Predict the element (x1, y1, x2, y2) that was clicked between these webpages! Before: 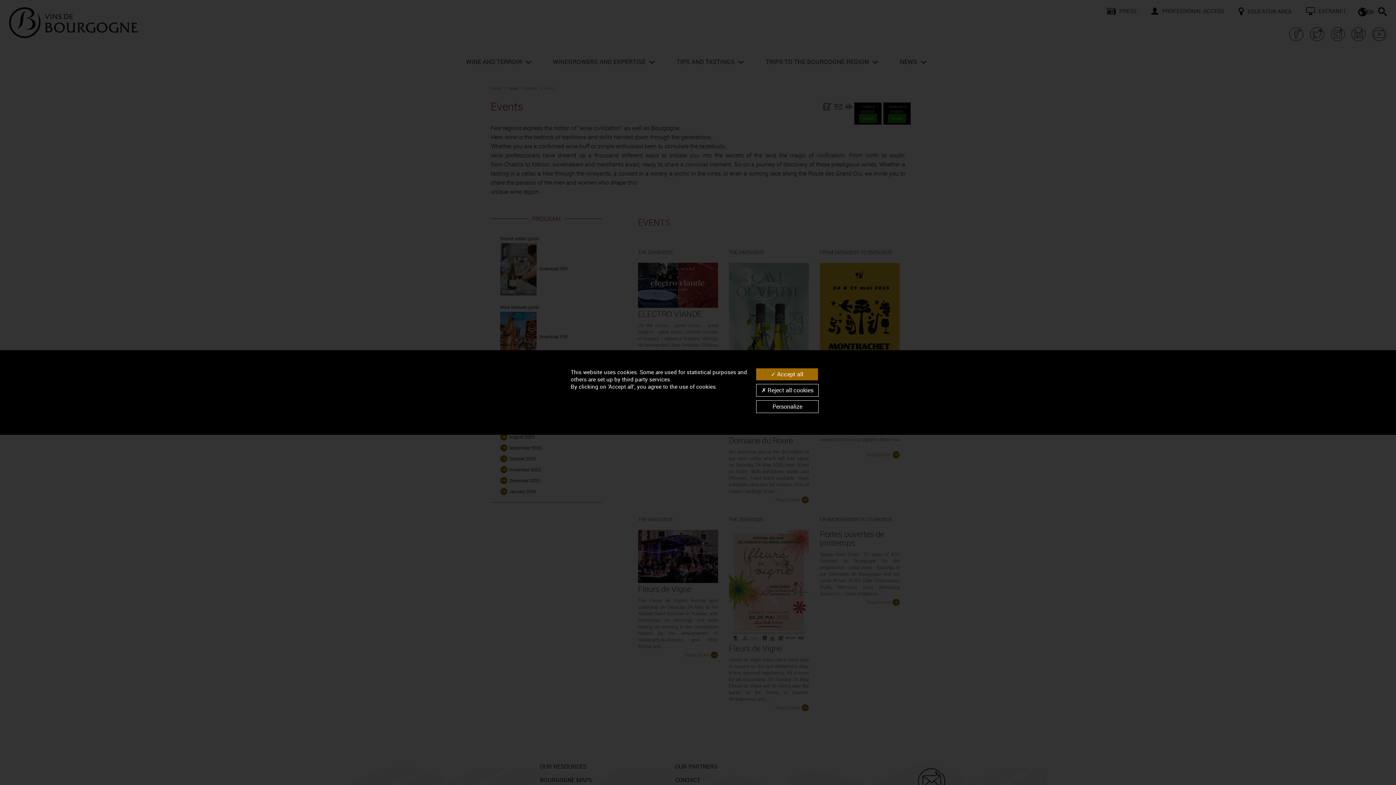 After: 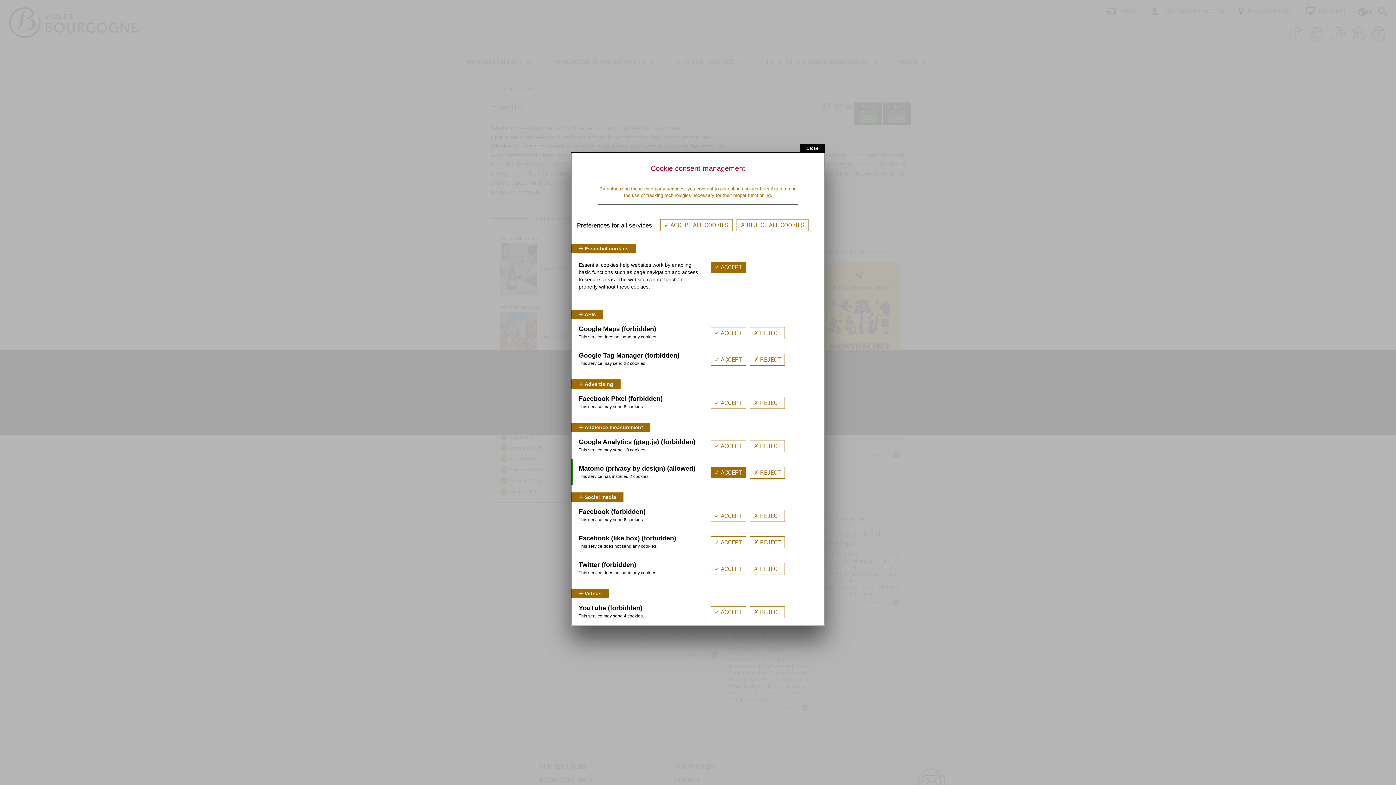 Action: bbox: (756, 400, 818, 413) label: Personalize